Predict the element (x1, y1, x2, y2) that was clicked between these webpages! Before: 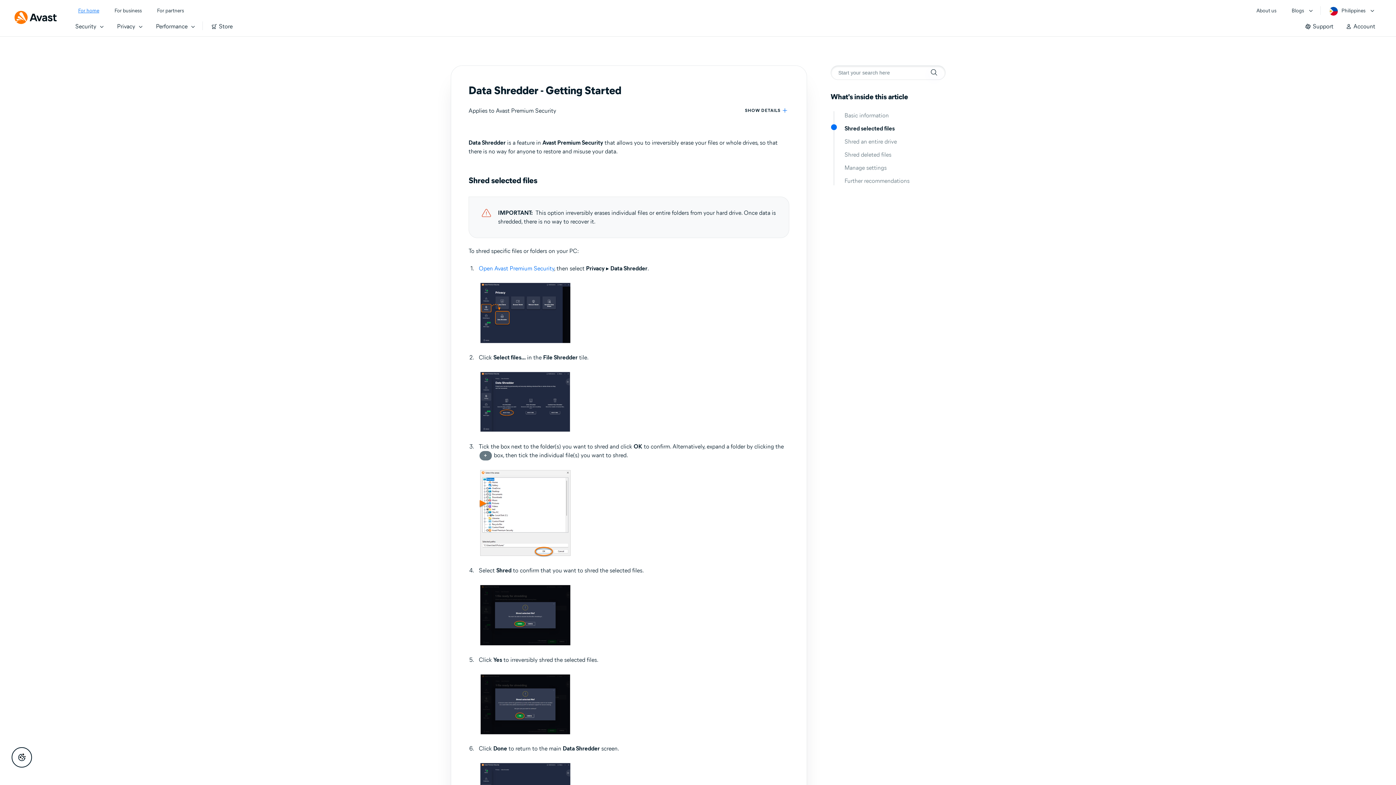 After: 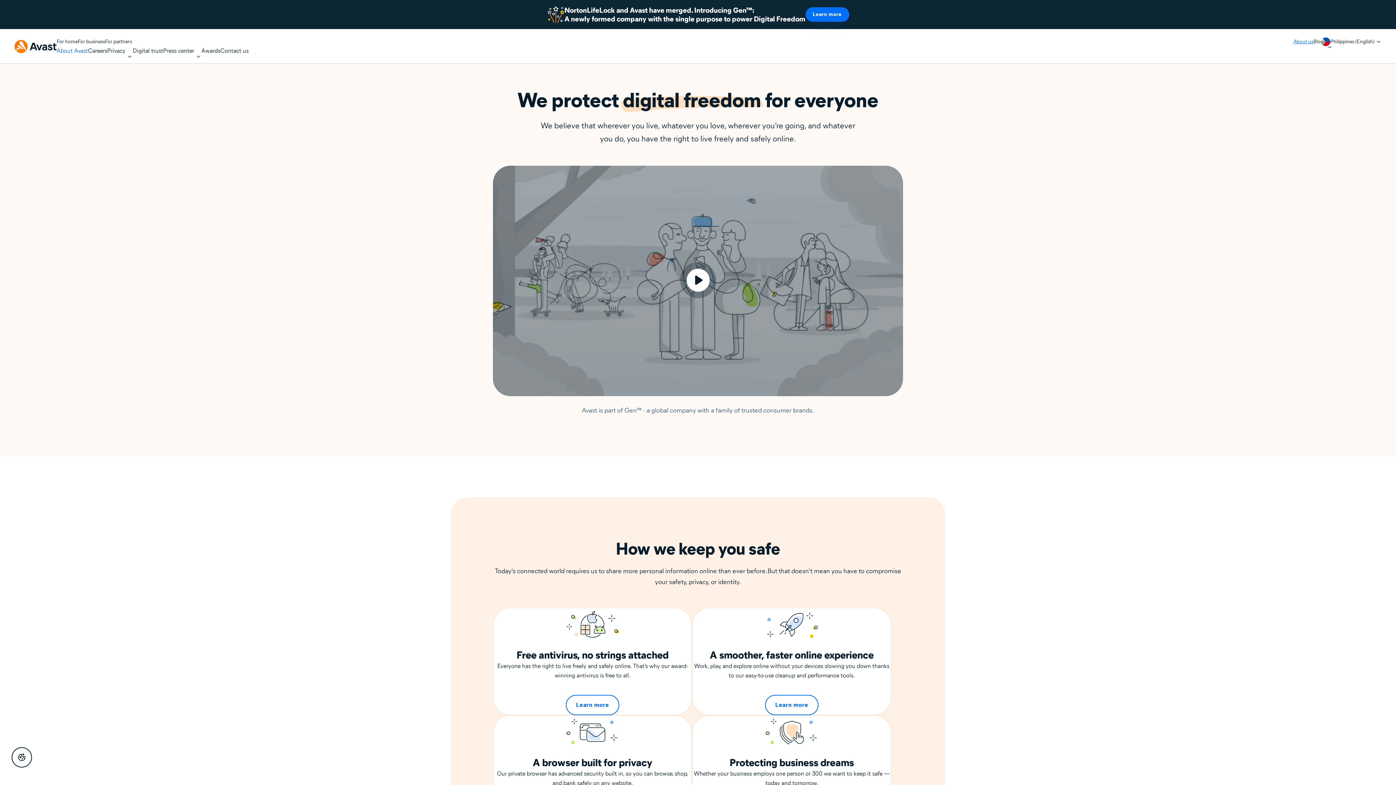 Action: label: About us bbox: (1256, 6, 1276, 15)